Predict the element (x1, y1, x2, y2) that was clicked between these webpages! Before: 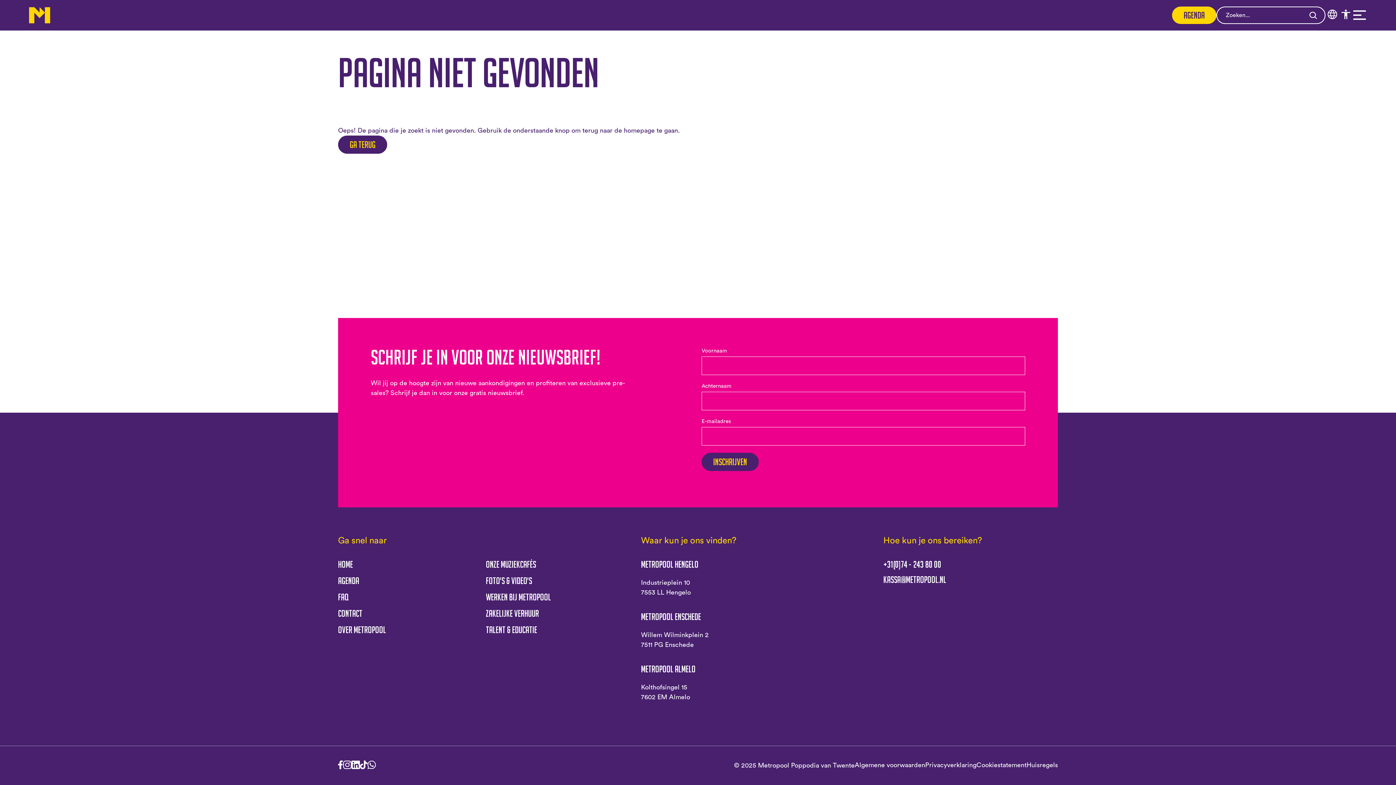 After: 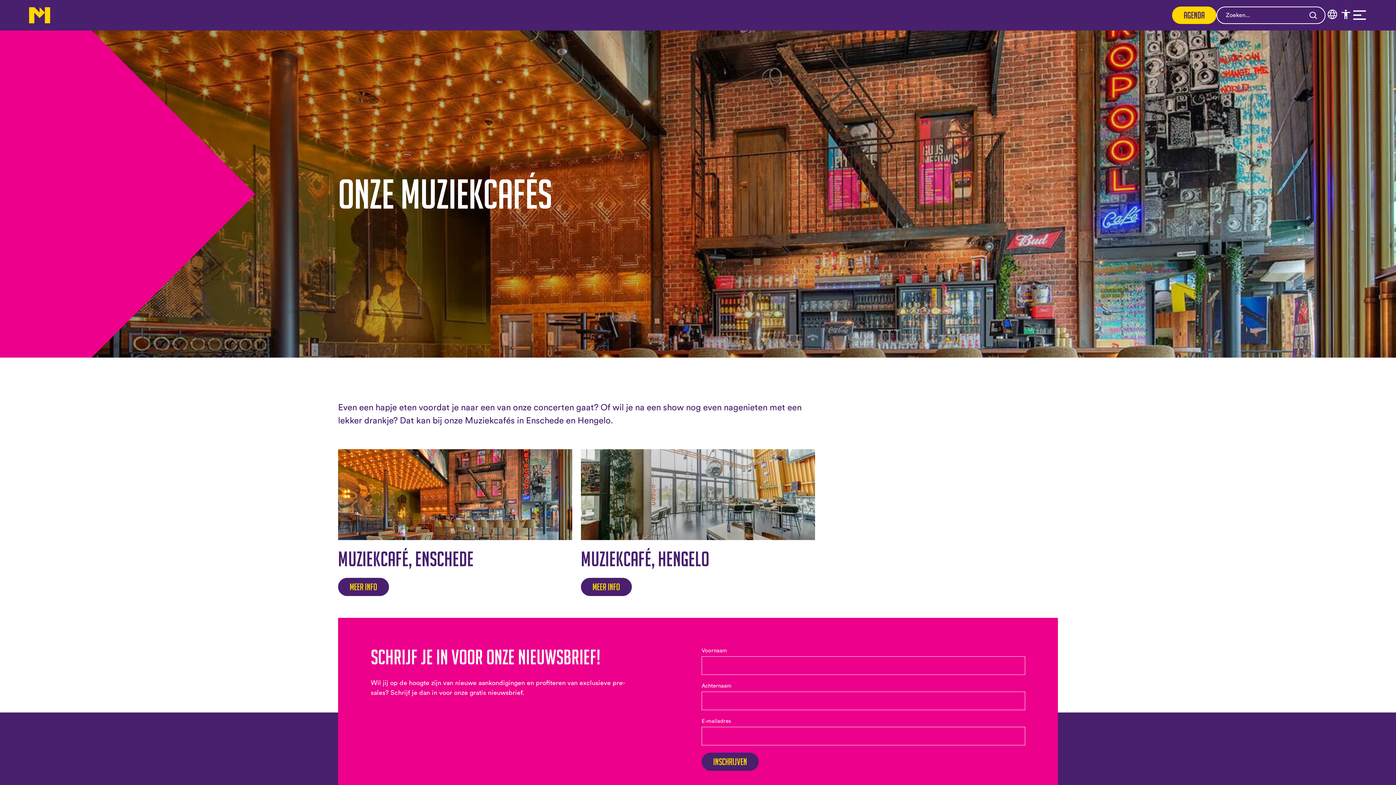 Action: label: Onze muziekcafés bbox: (486, 559, 536, 569)